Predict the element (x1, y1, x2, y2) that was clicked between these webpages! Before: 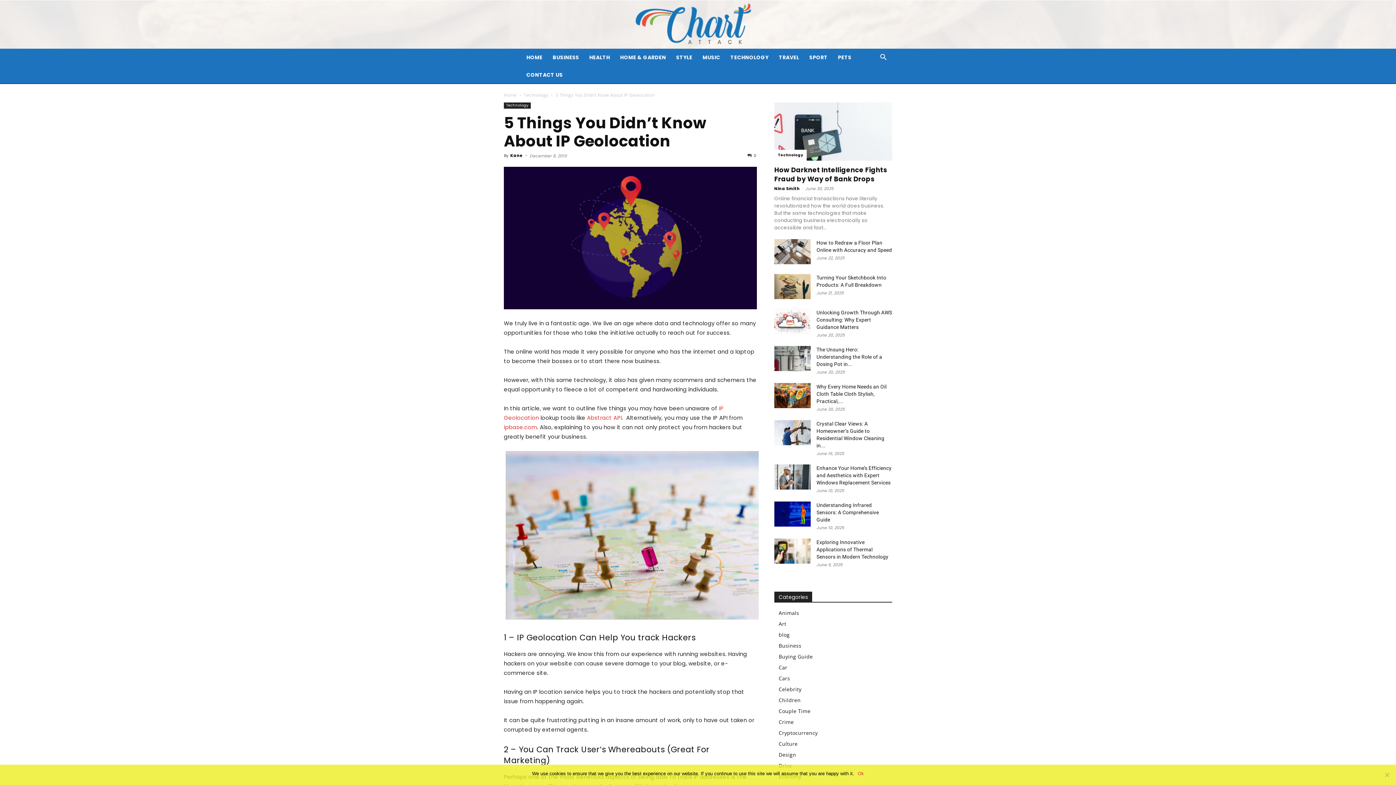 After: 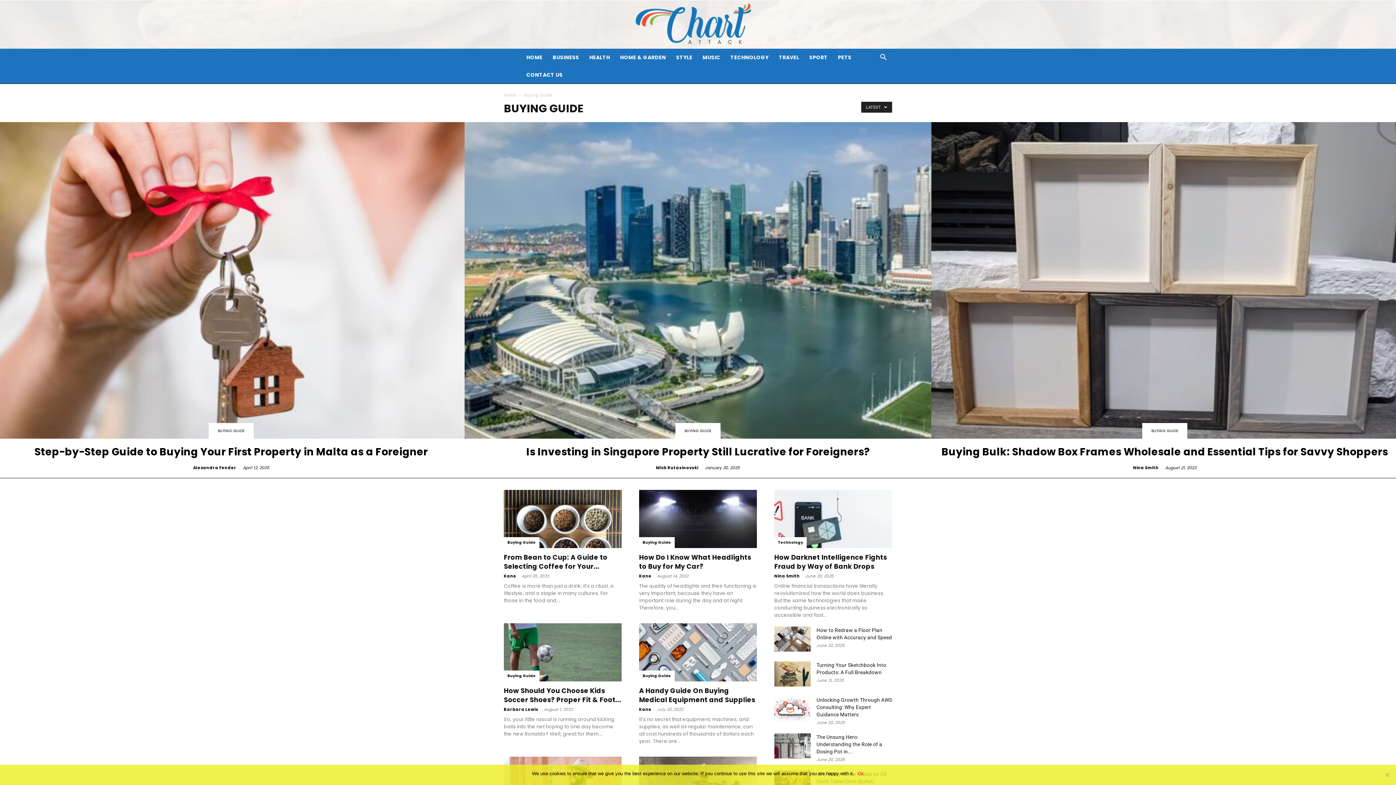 Action: label: Buying Guide bbox: (778, 653, 813, 660)